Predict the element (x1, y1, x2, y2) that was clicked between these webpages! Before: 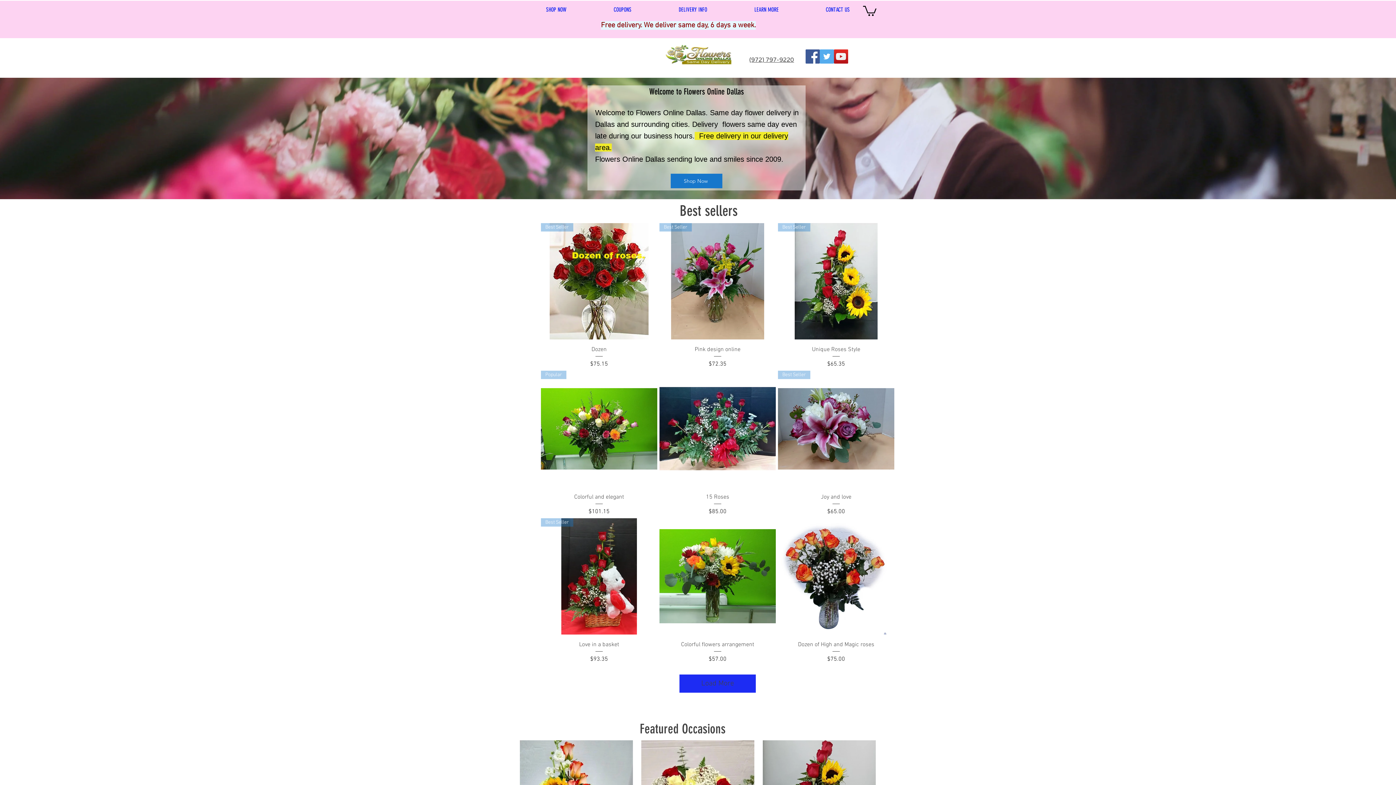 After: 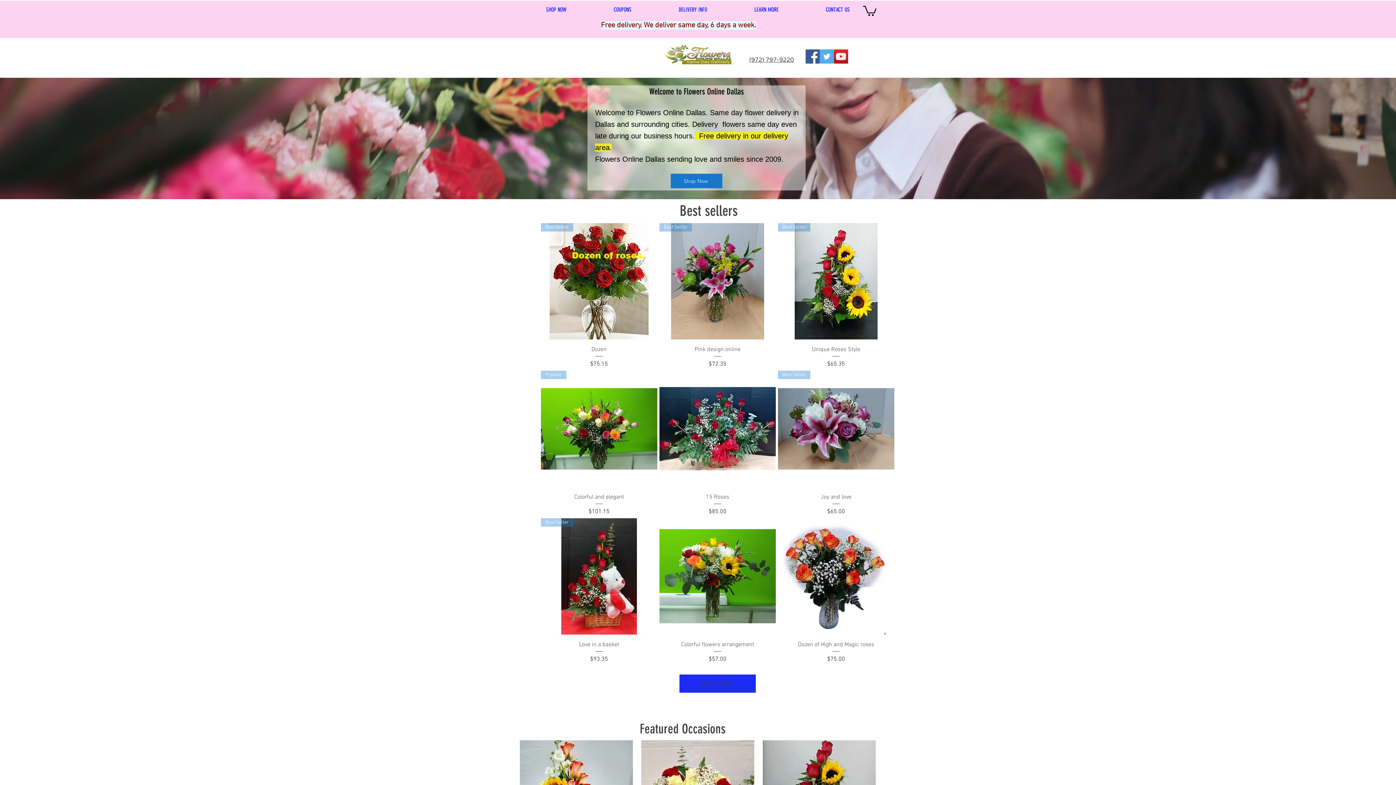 Action: label: LEARN MORE bbox: (730, 1, 802, 18)